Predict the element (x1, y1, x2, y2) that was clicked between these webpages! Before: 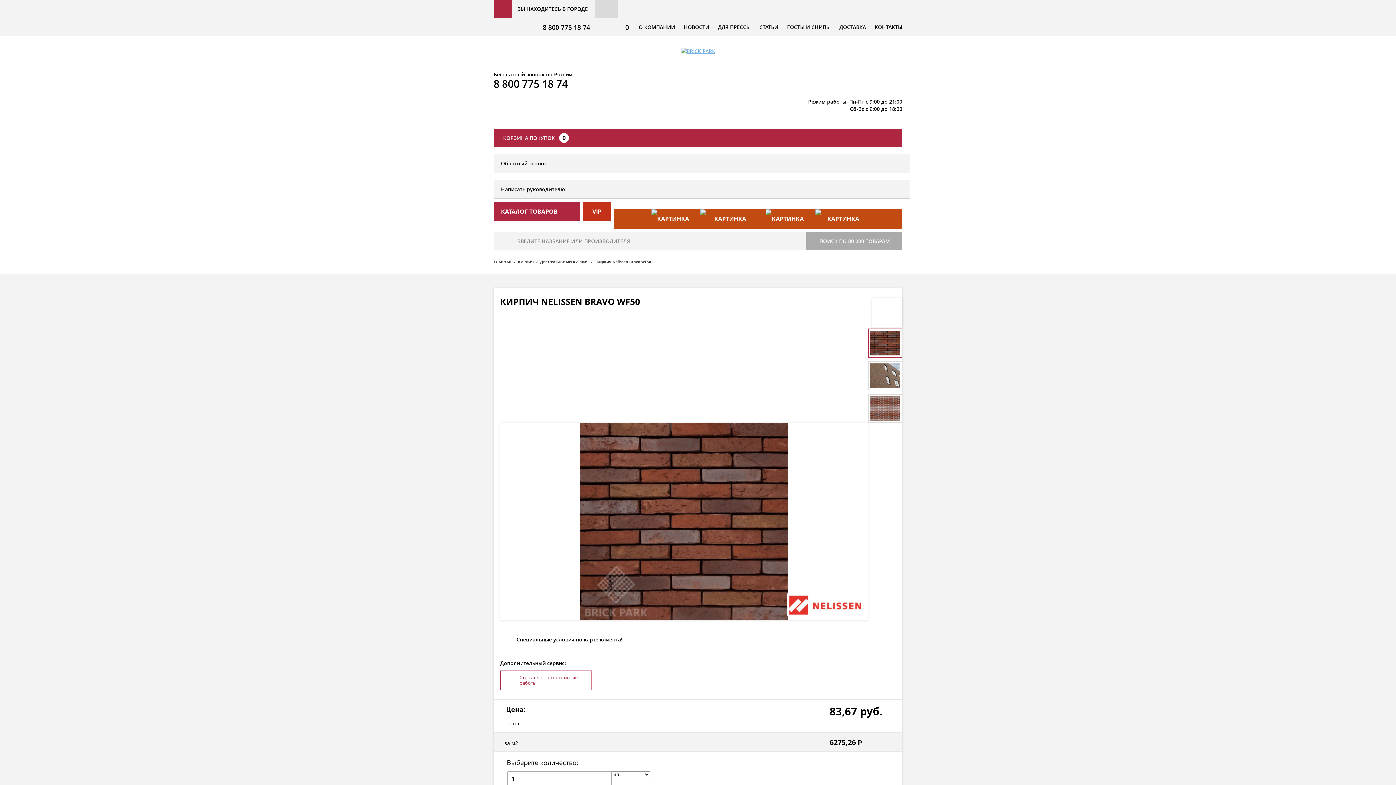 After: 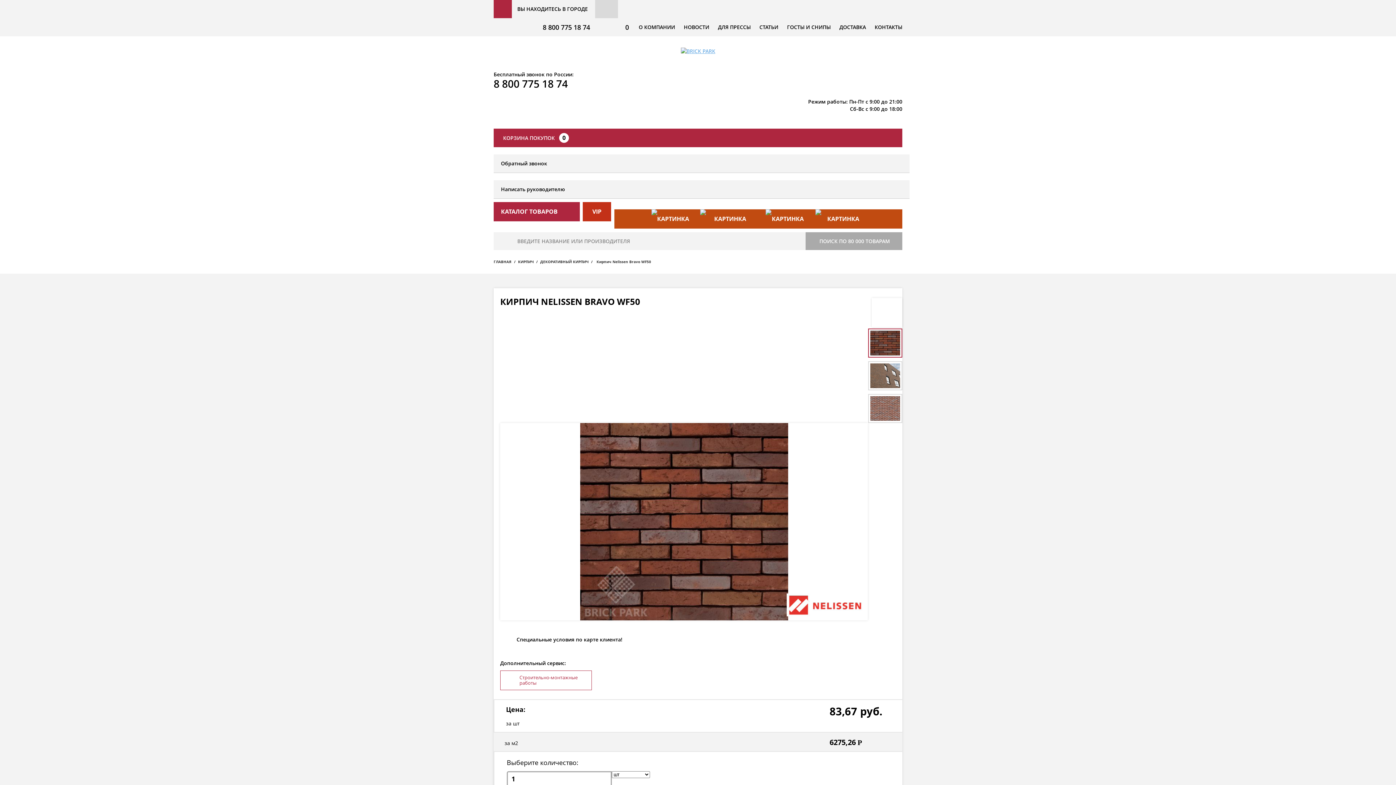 Action: bbox: (786, 593, 864, 616)